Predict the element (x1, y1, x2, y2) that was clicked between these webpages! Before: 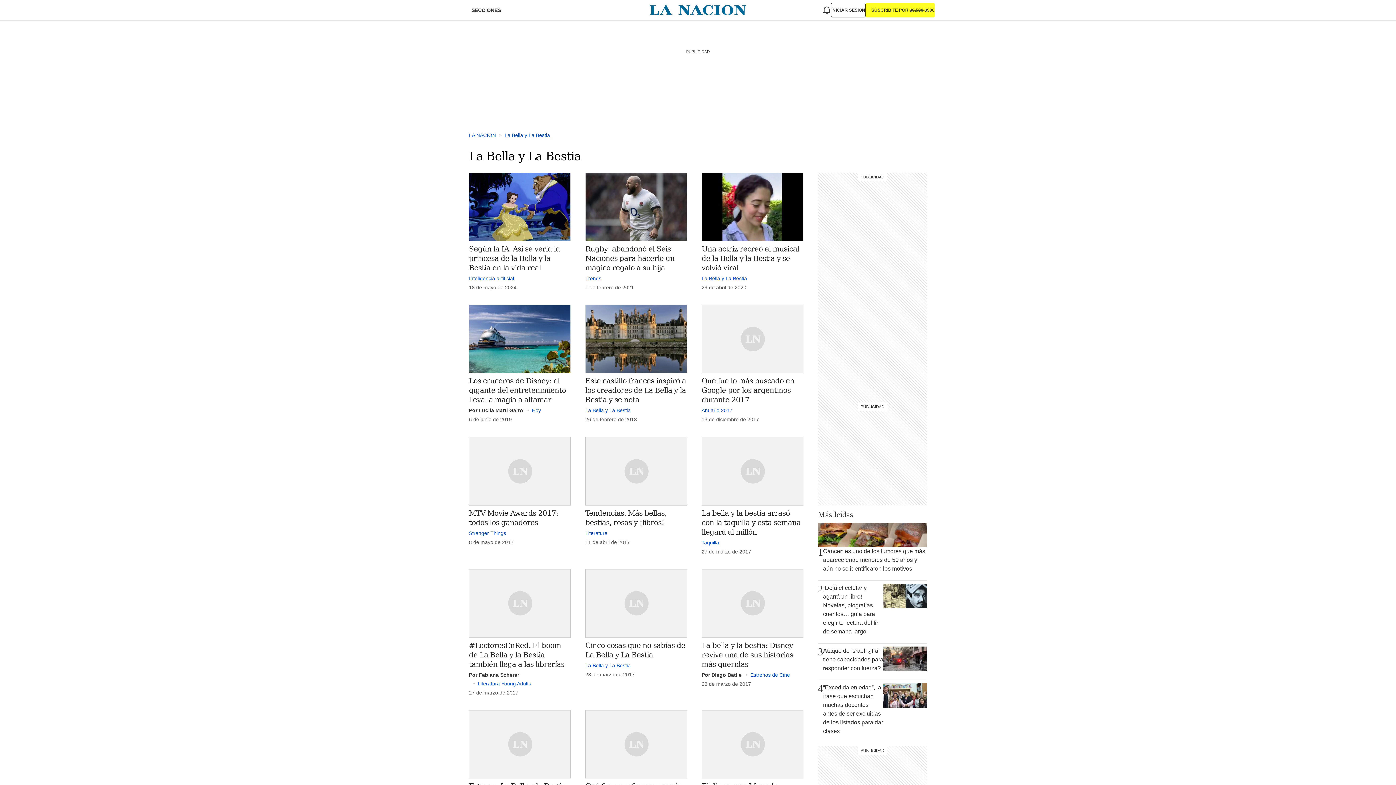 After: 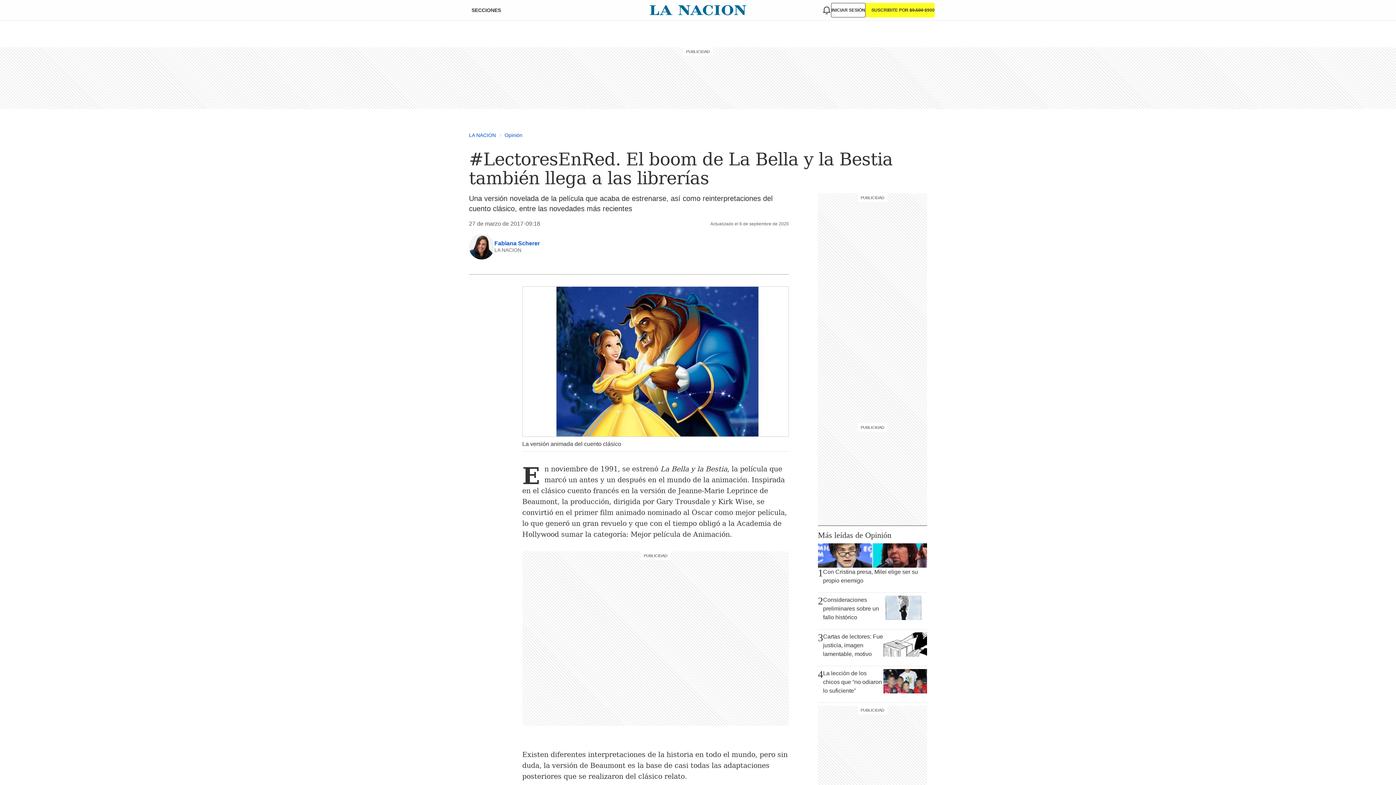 Action: label: Por Fabiana Scherer bbox: (469, 672, 519, 678)